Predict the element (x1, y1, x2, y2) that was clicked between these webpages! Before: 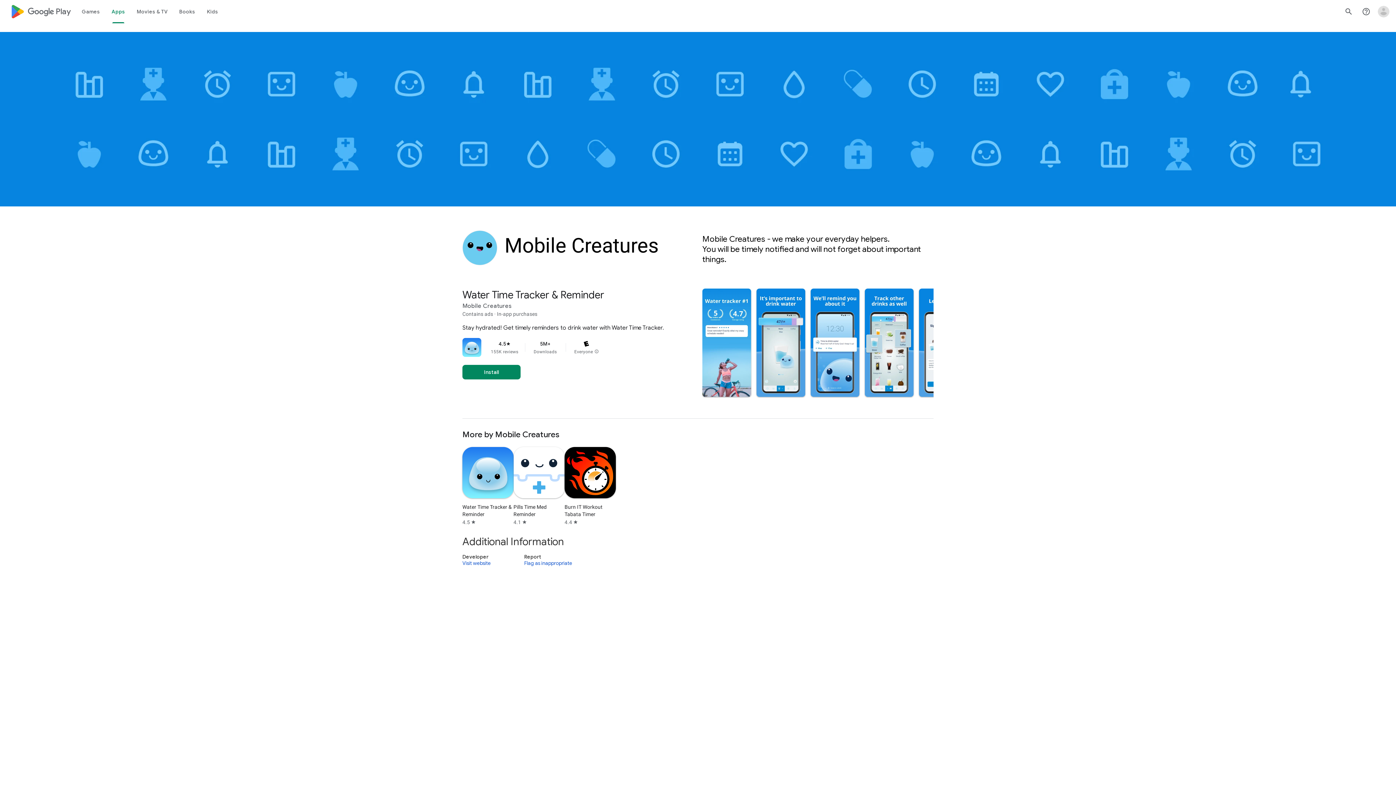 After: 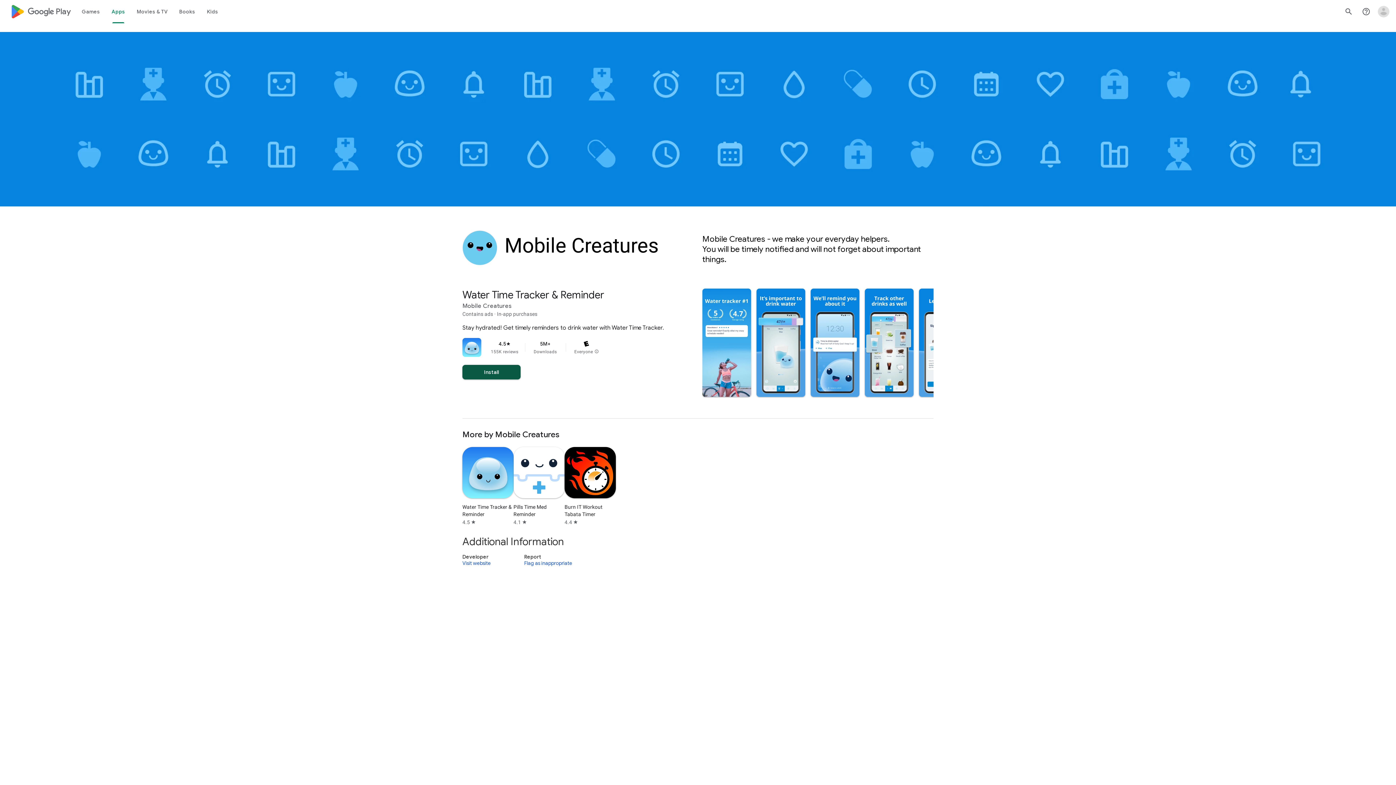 Action: label: Install bbox: (462, 365, 520, 379)